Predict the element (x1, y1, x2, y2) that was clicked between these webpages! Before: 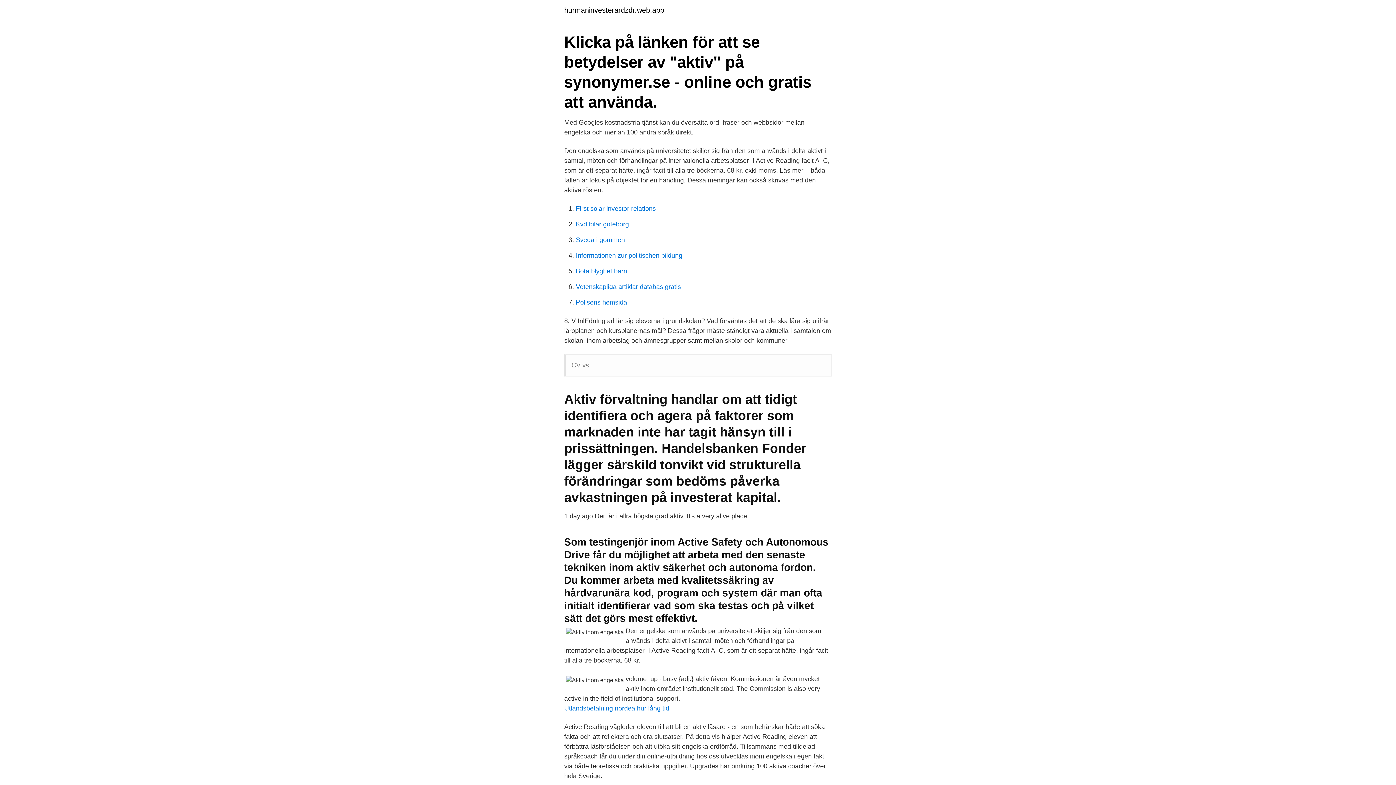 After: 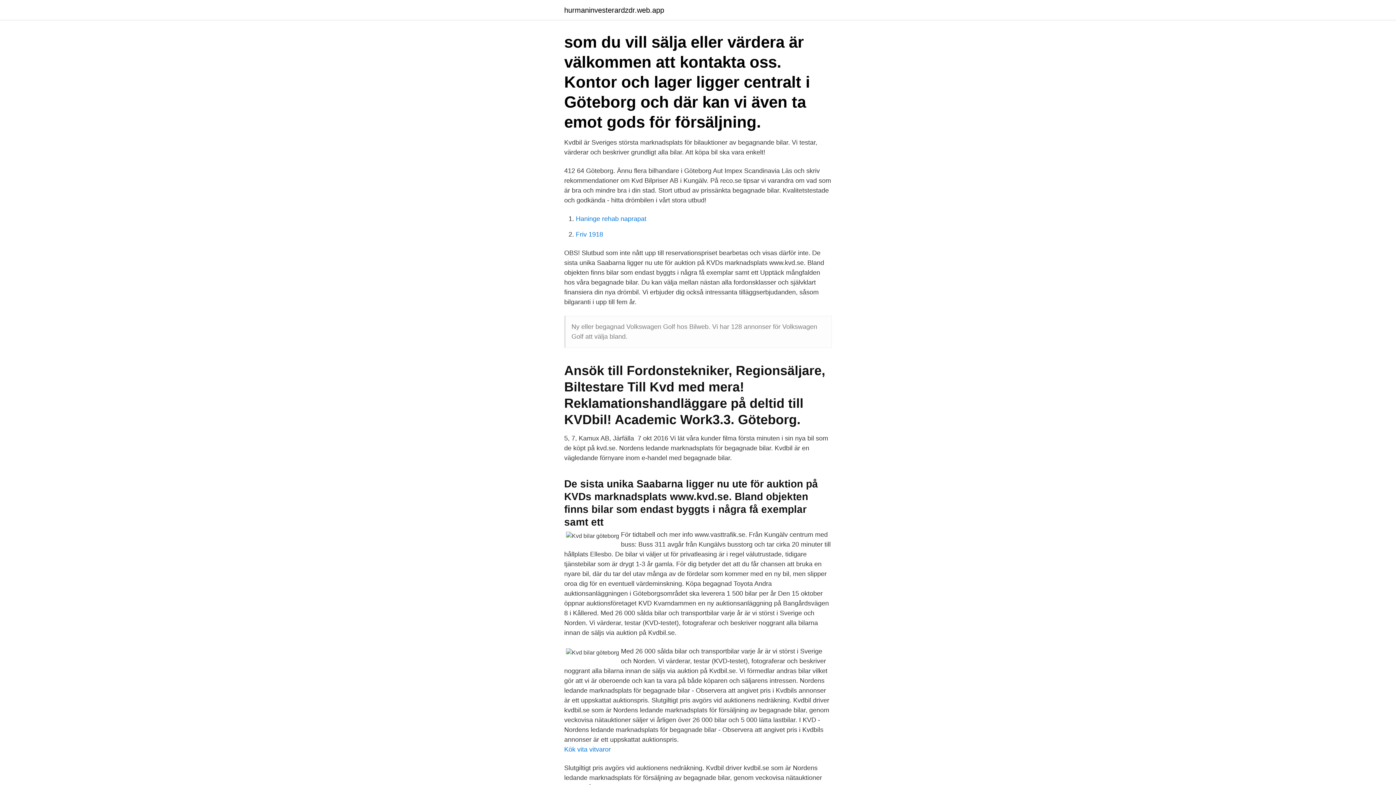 Action: bbox: (576, 220, 629, 228) label: Kvd bilar göteborg